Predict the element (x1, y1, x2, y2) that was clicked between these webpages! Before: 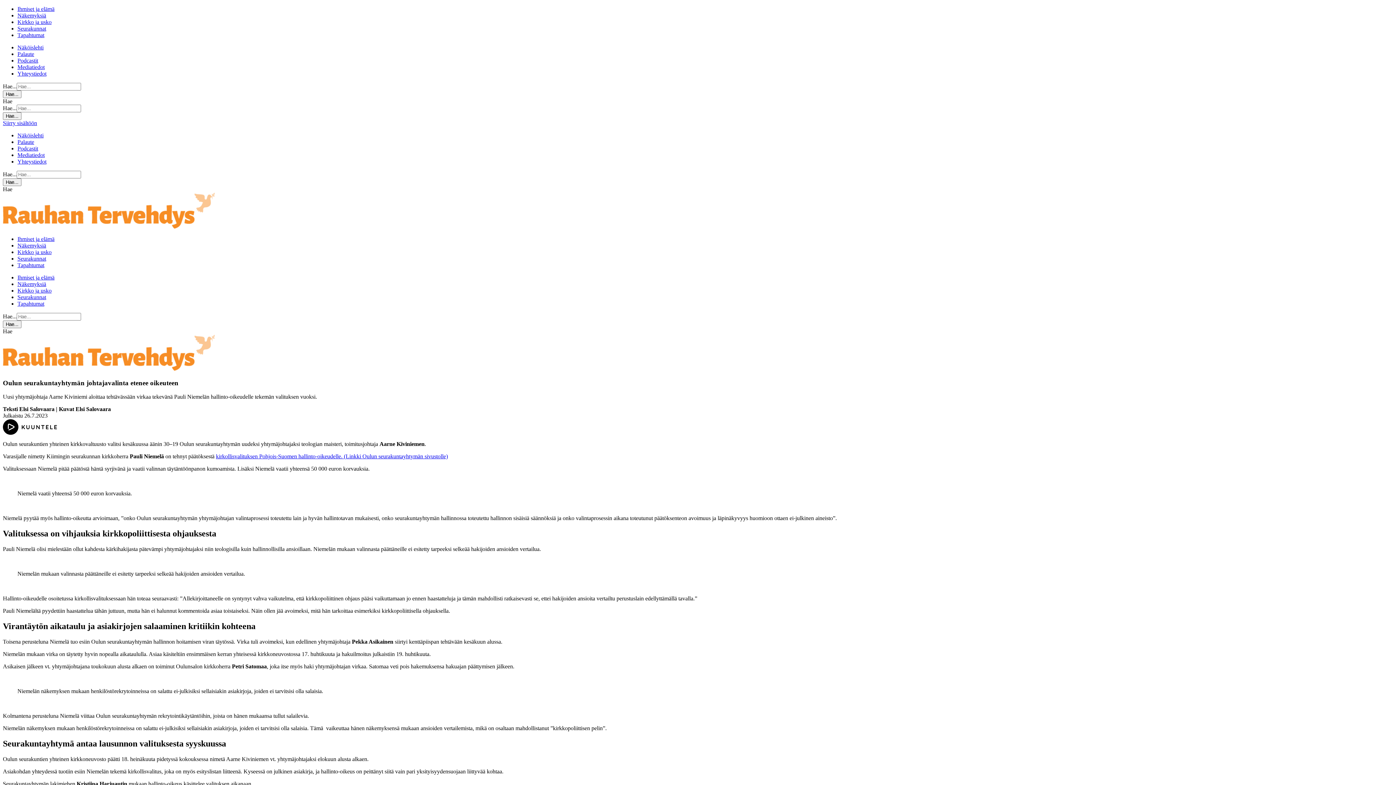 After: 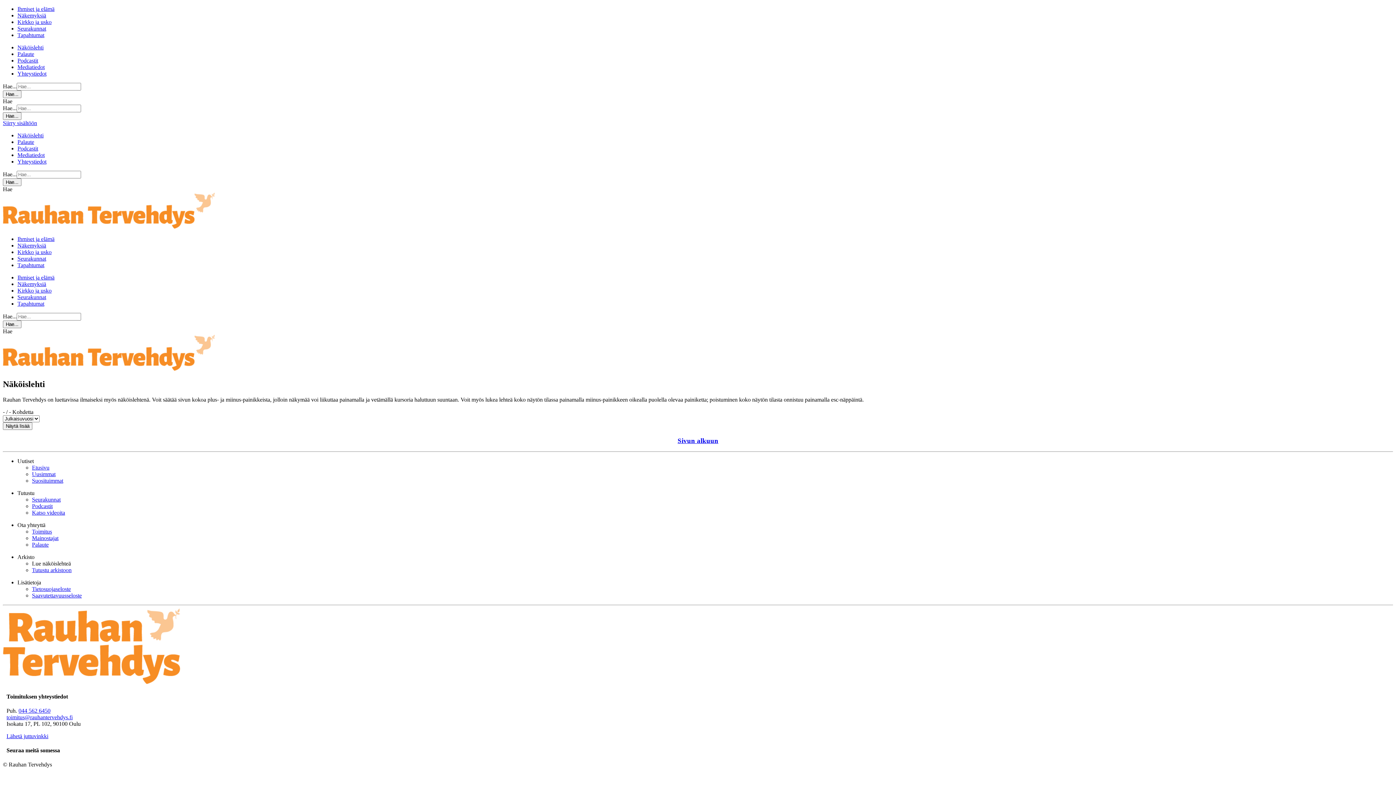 Action: label: Näköislehti bbox: (17, 132, 43, 138)